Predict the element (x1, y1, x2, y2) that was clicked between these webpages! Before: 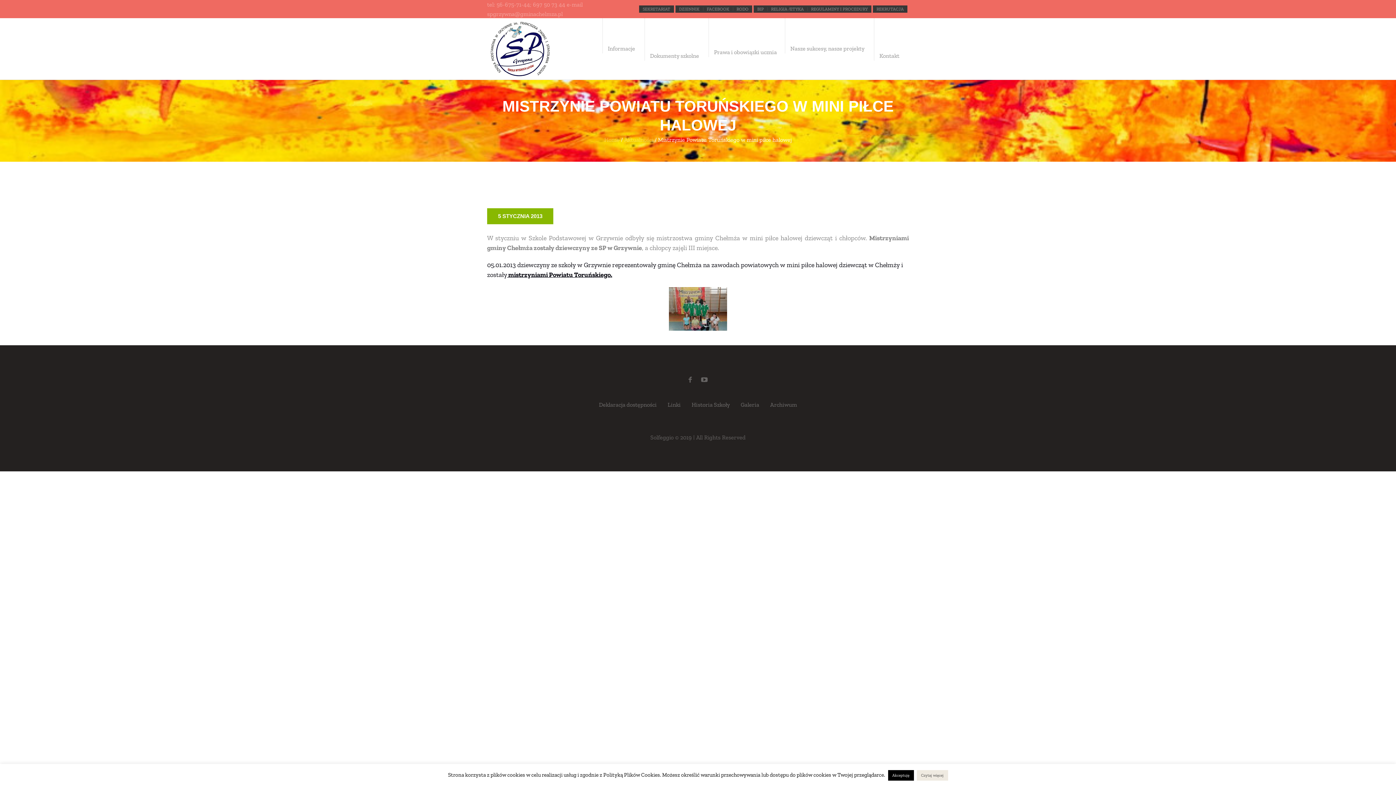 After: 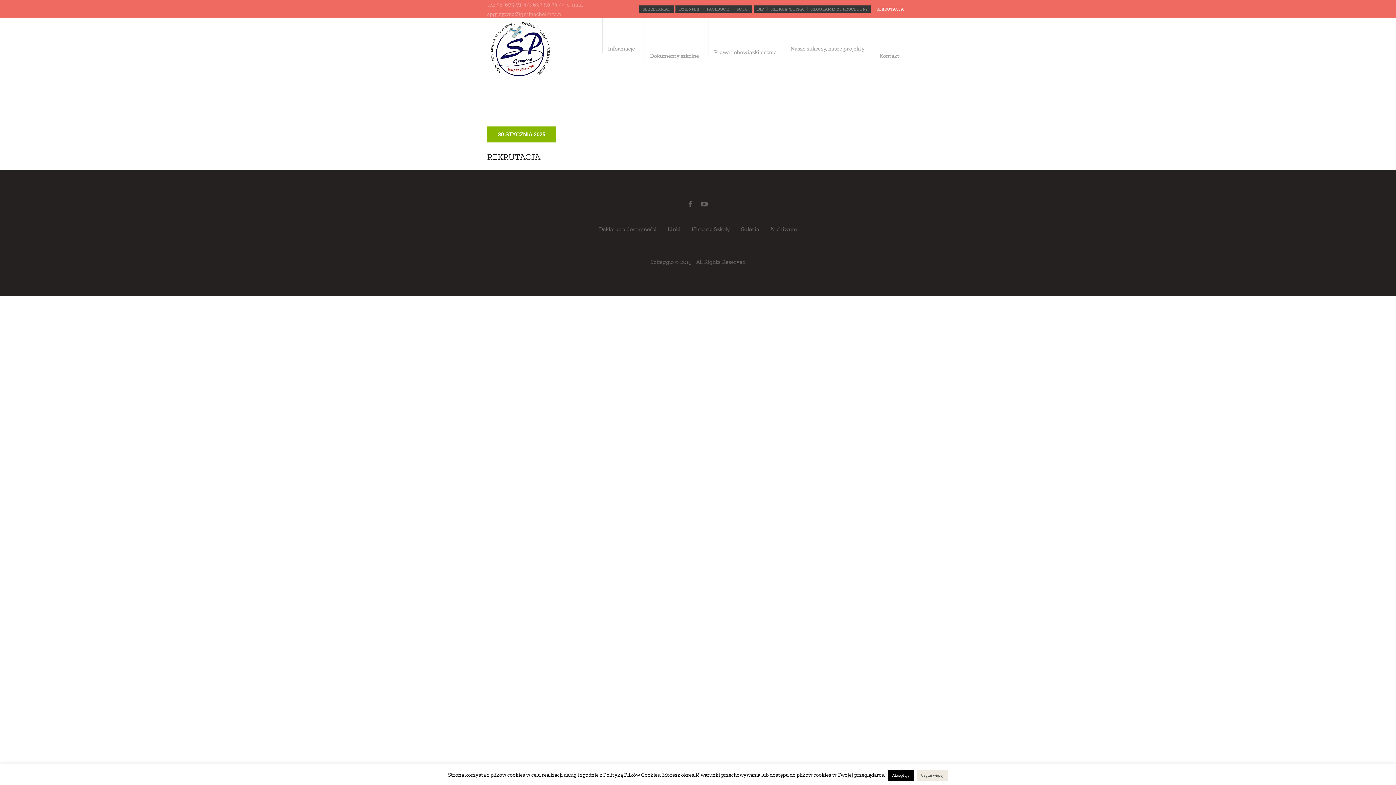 Action: label: REKRUTACJA bbox: (873, 5, 907, 12)